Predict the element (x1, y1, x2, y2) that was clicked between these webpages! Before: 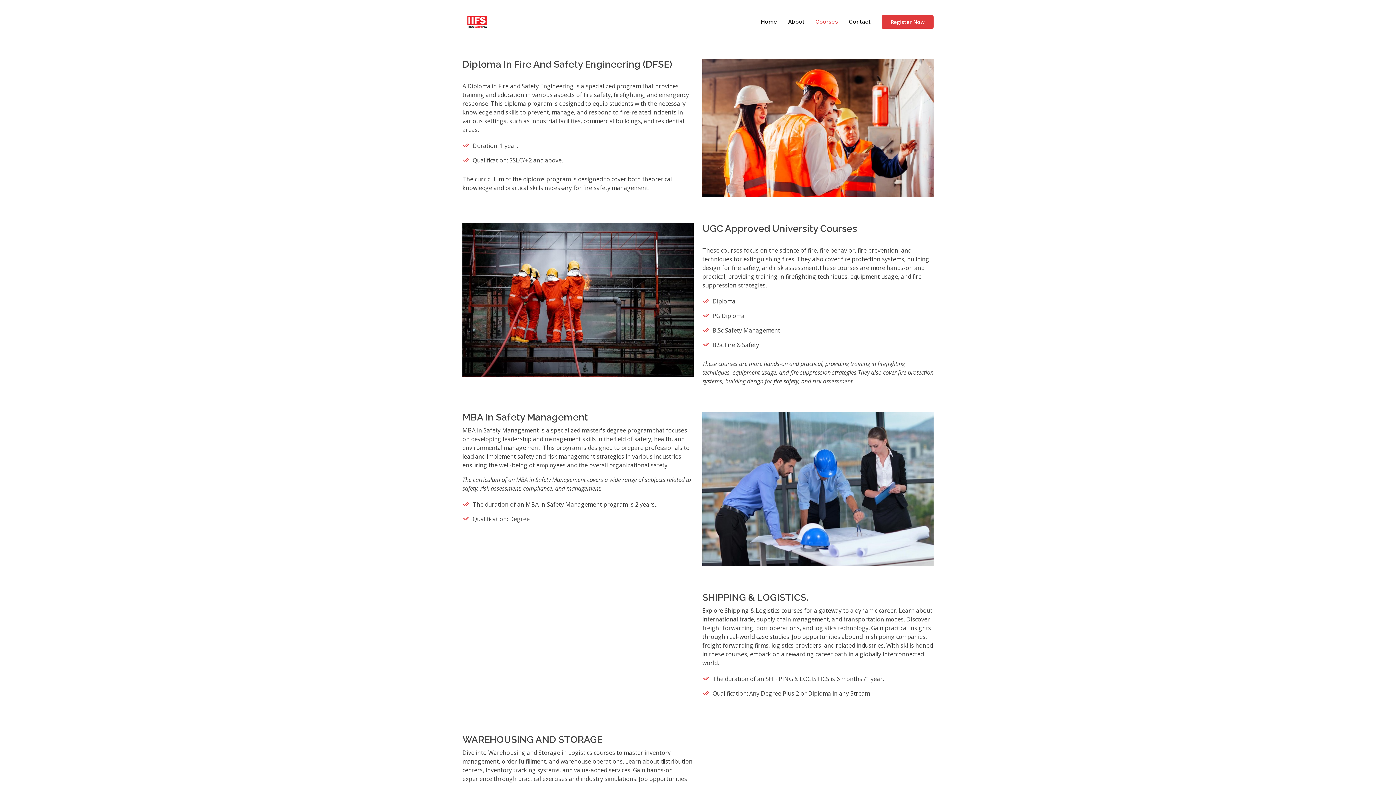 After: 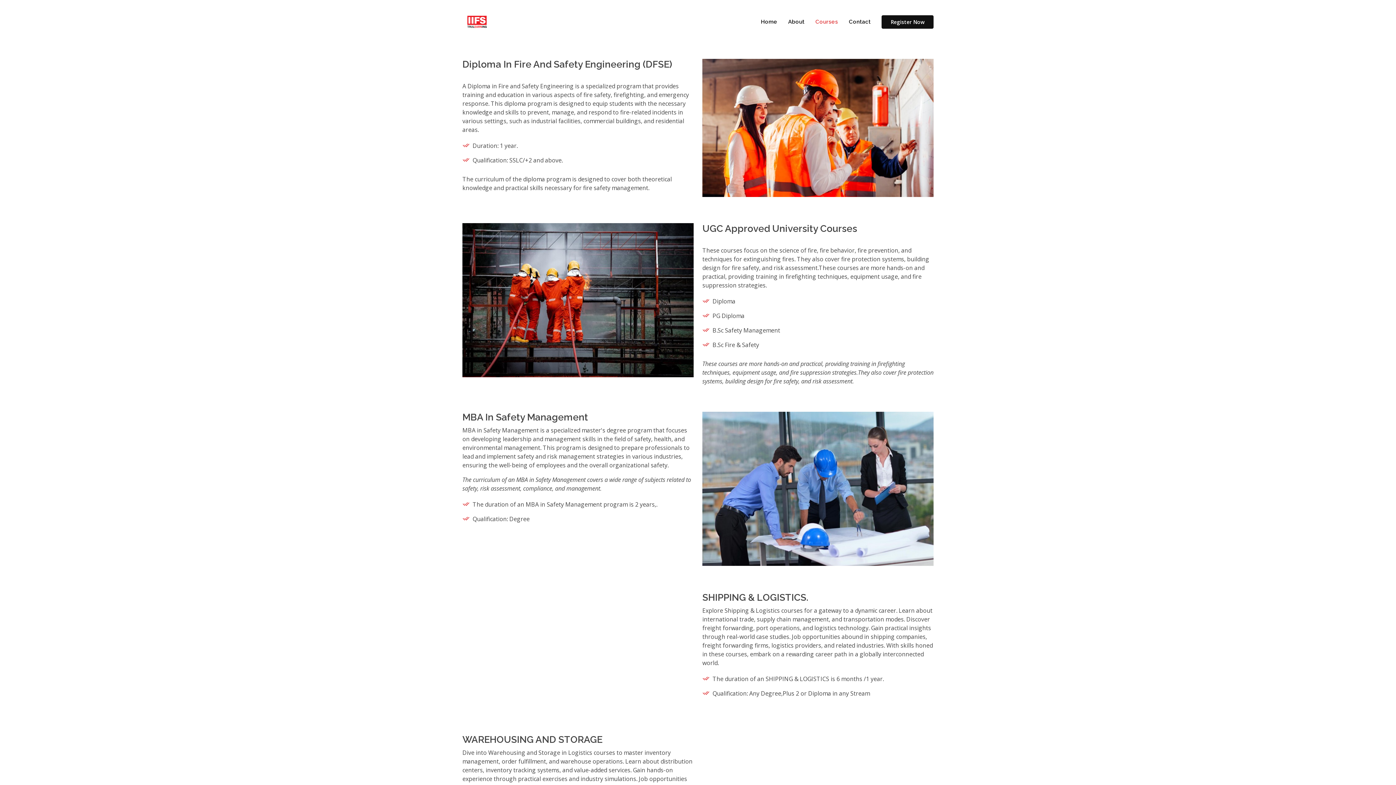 Action: label: Register Now bbox: (881, 15, 933, 28)